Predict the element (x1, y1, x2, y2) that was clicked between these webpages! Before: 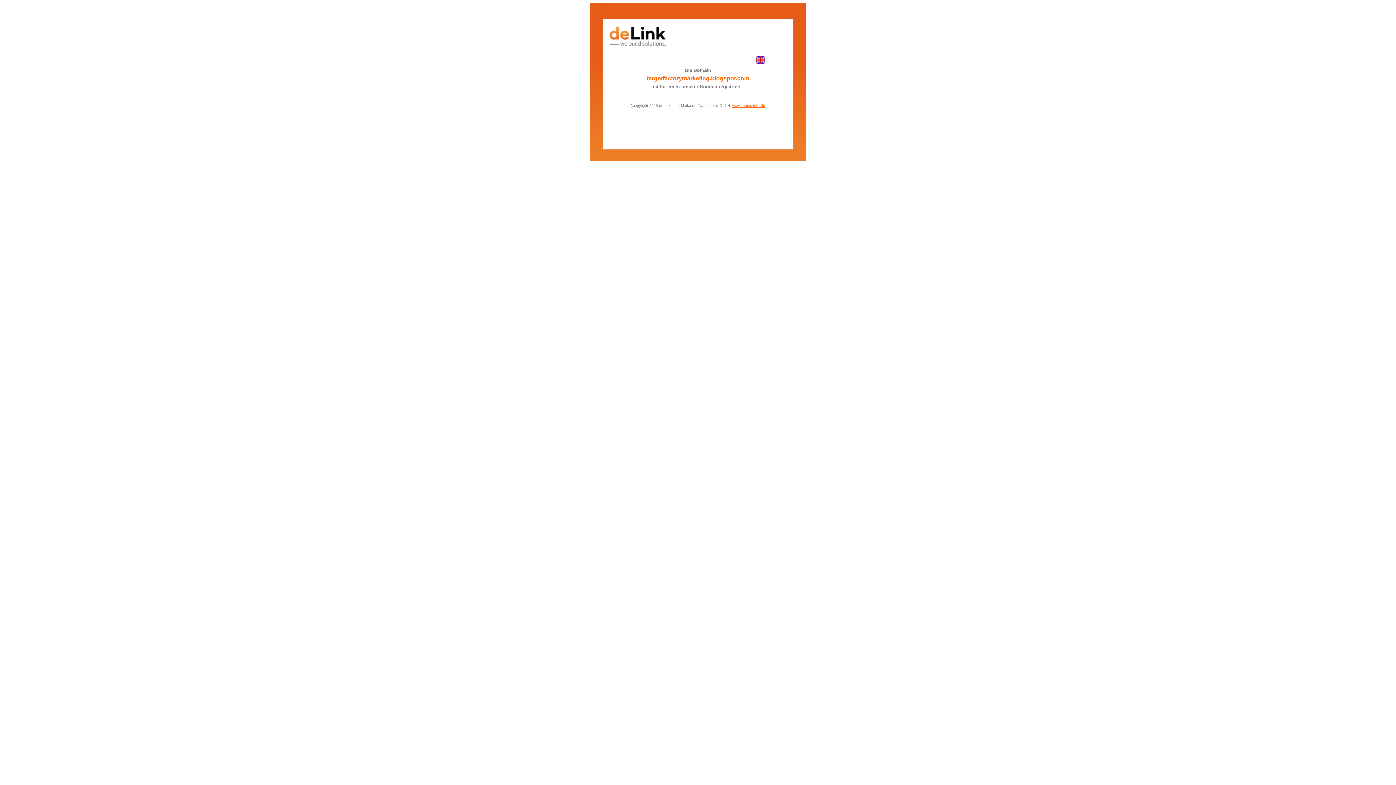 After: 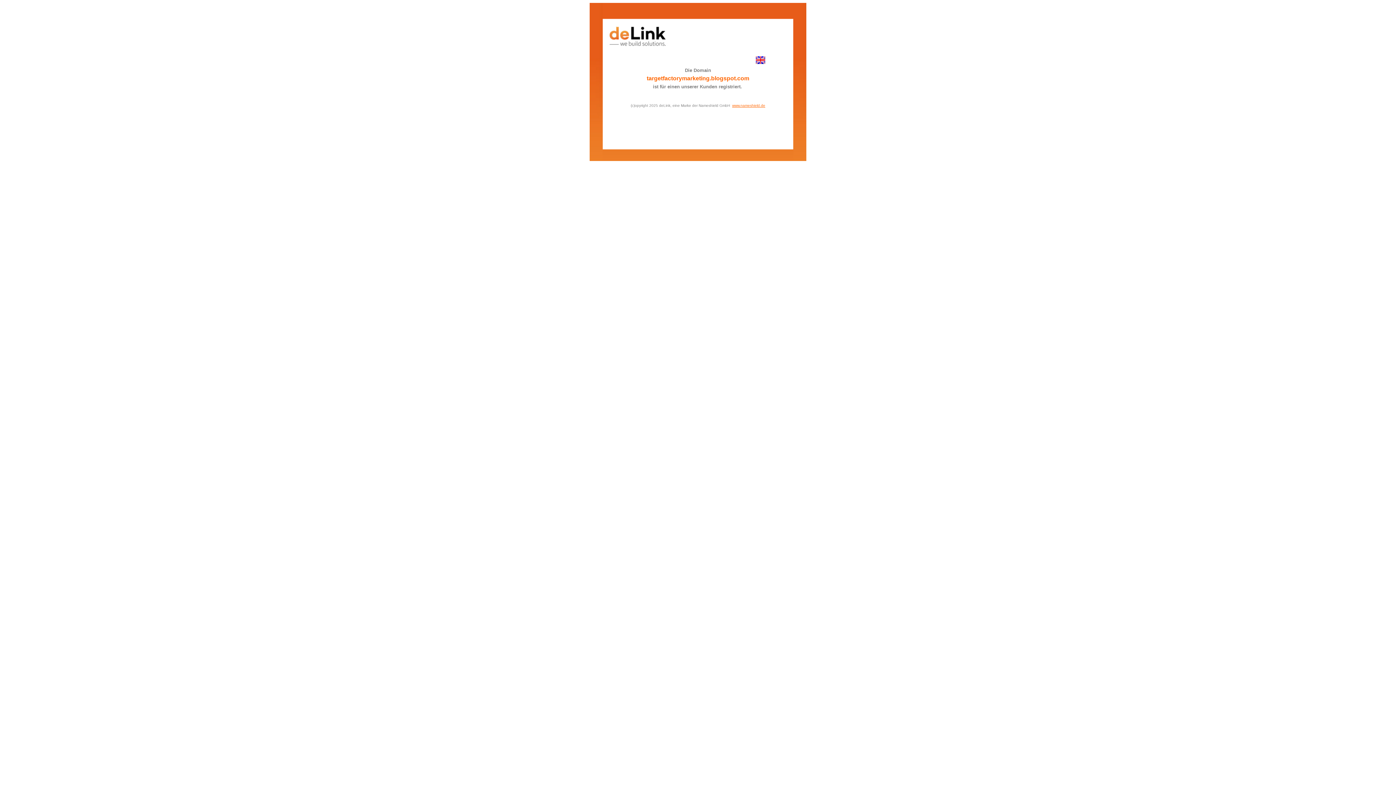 Action: bbox: (732, 101, 765, 108) label: www.nameshield.de